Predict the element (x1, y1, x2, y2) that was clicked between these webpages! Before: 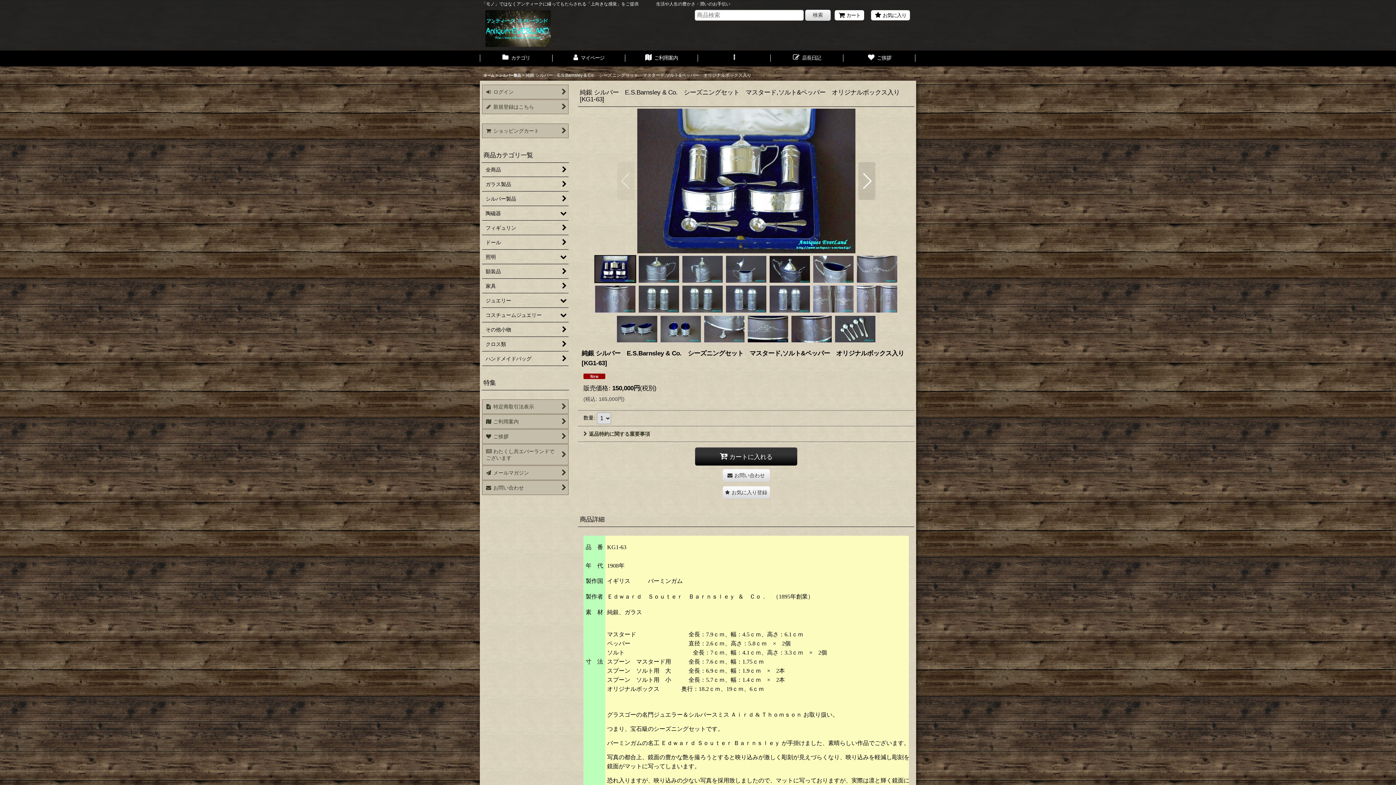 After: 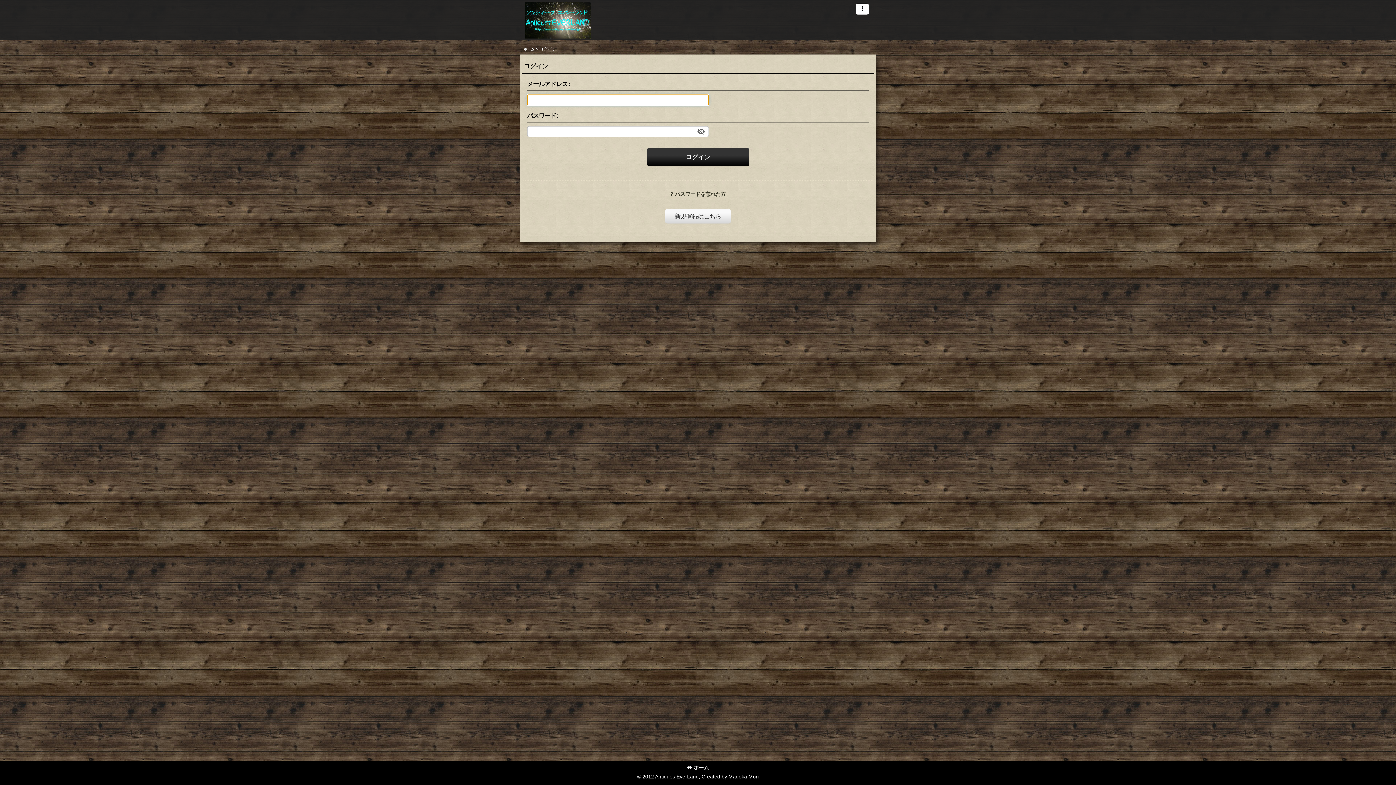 Action: bbox: (722, 486, 770, 499) label: お気に入り登録